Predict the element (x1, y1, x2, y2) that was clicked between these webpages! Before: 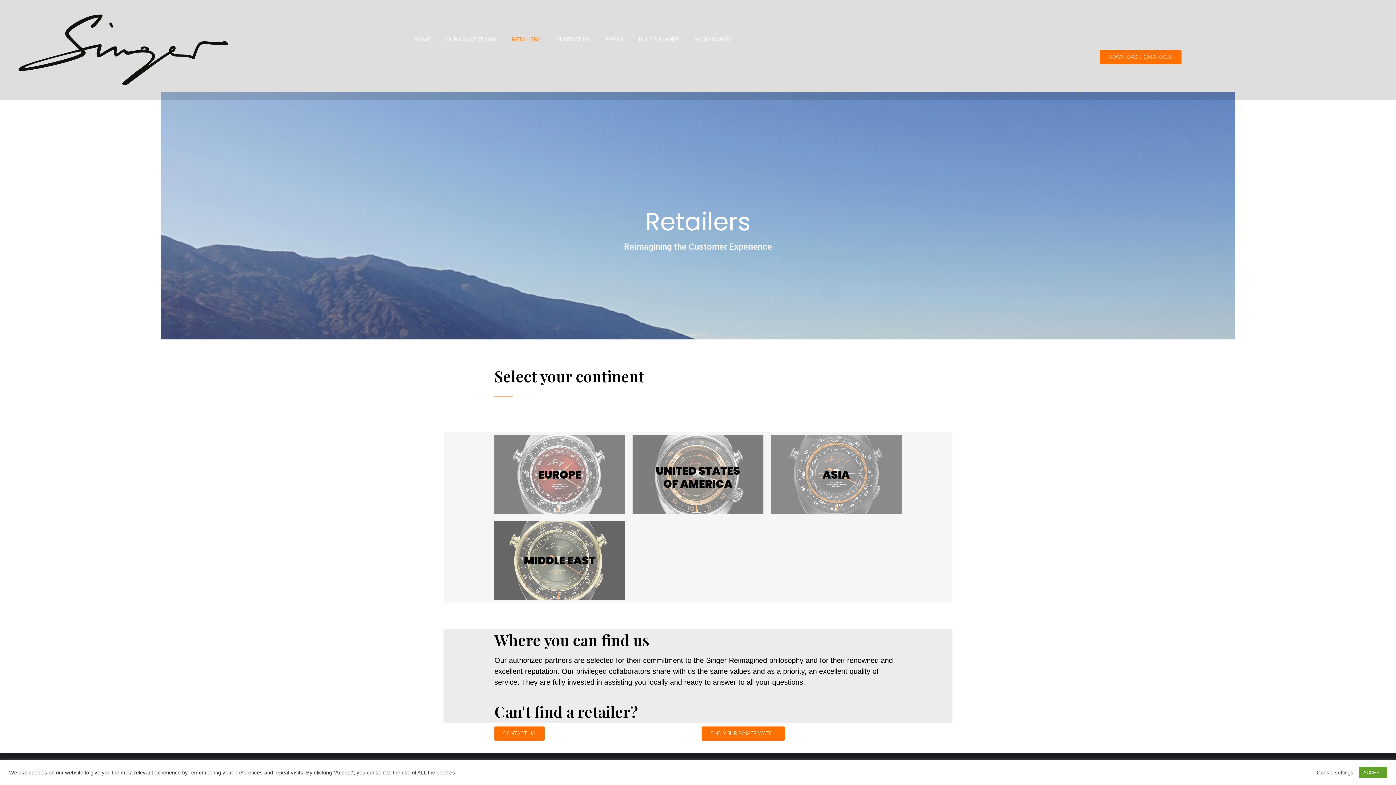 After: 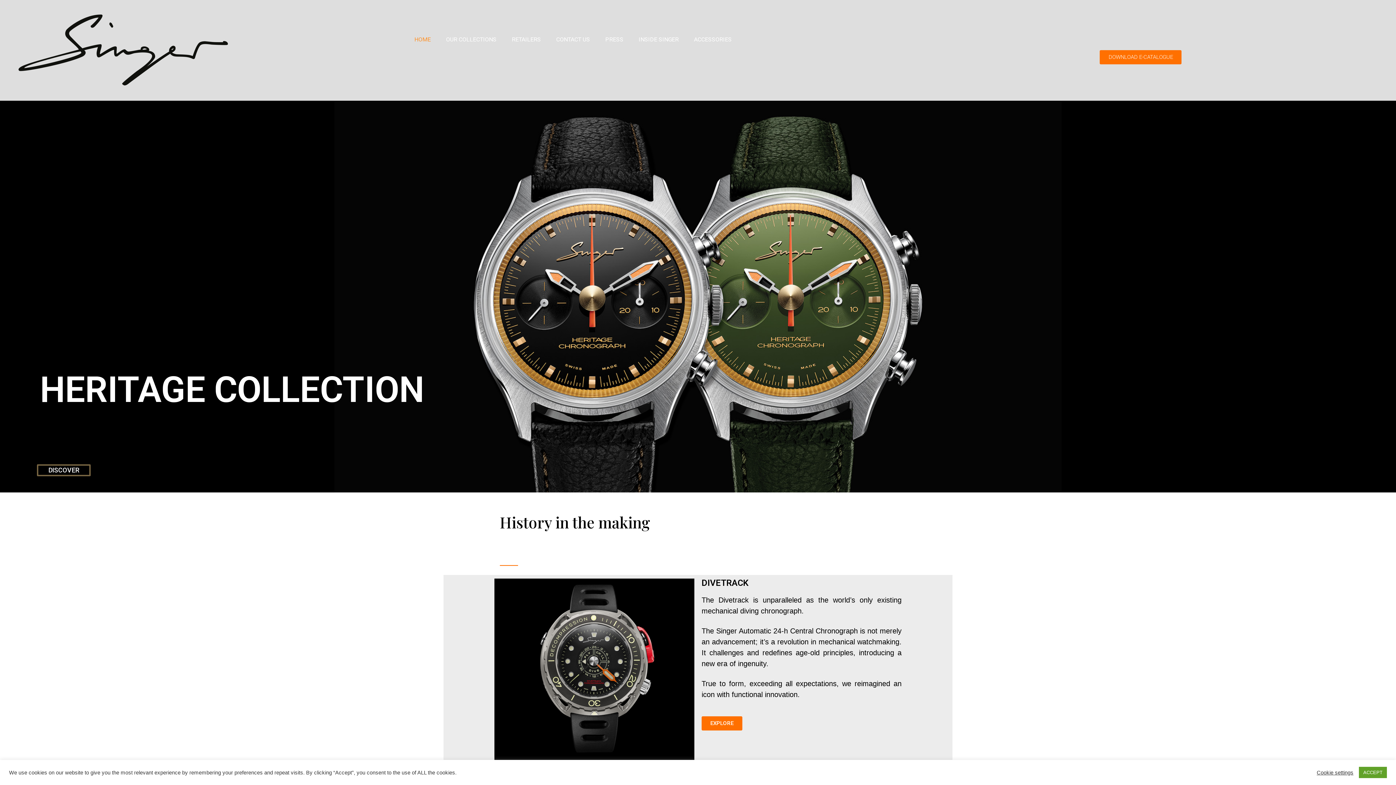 Action: bbox: (18, 46, 228, 52)